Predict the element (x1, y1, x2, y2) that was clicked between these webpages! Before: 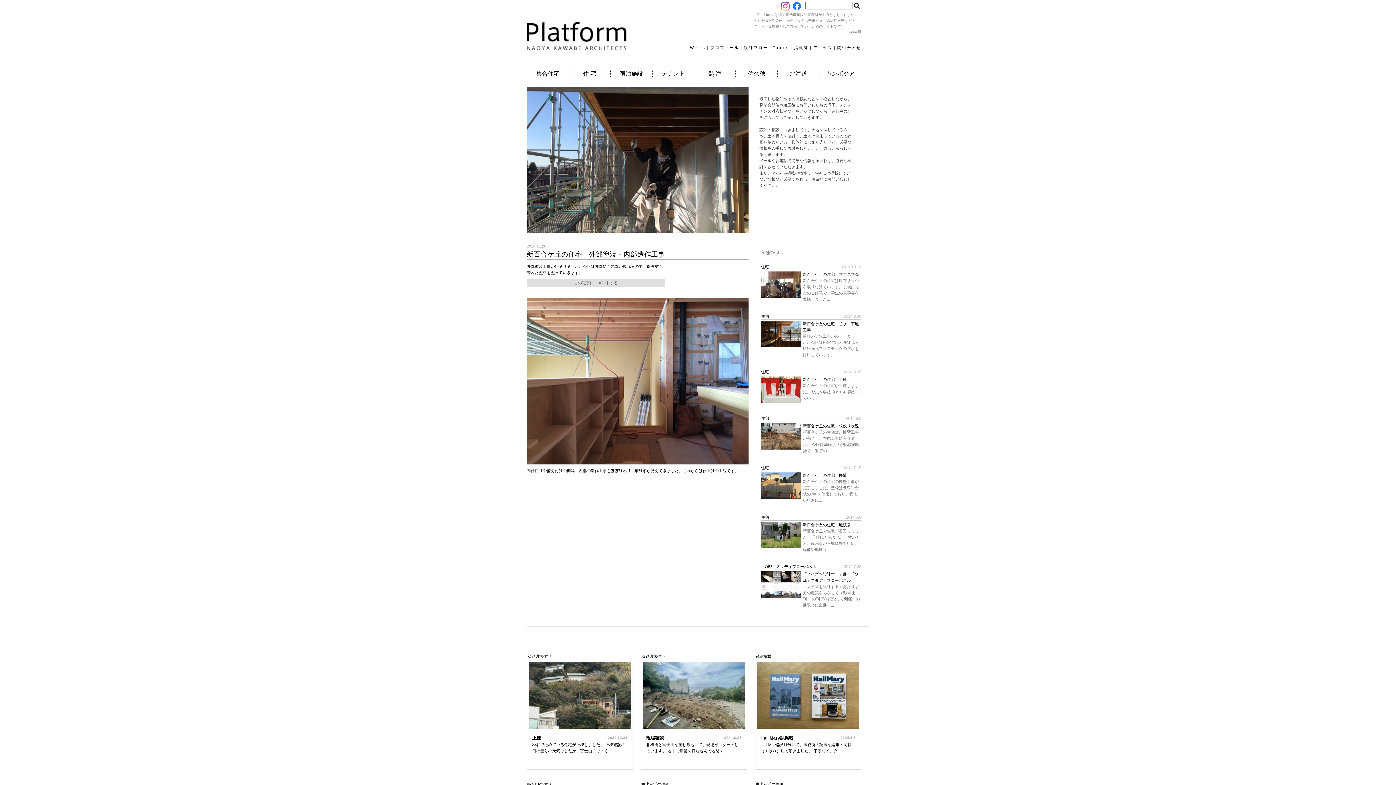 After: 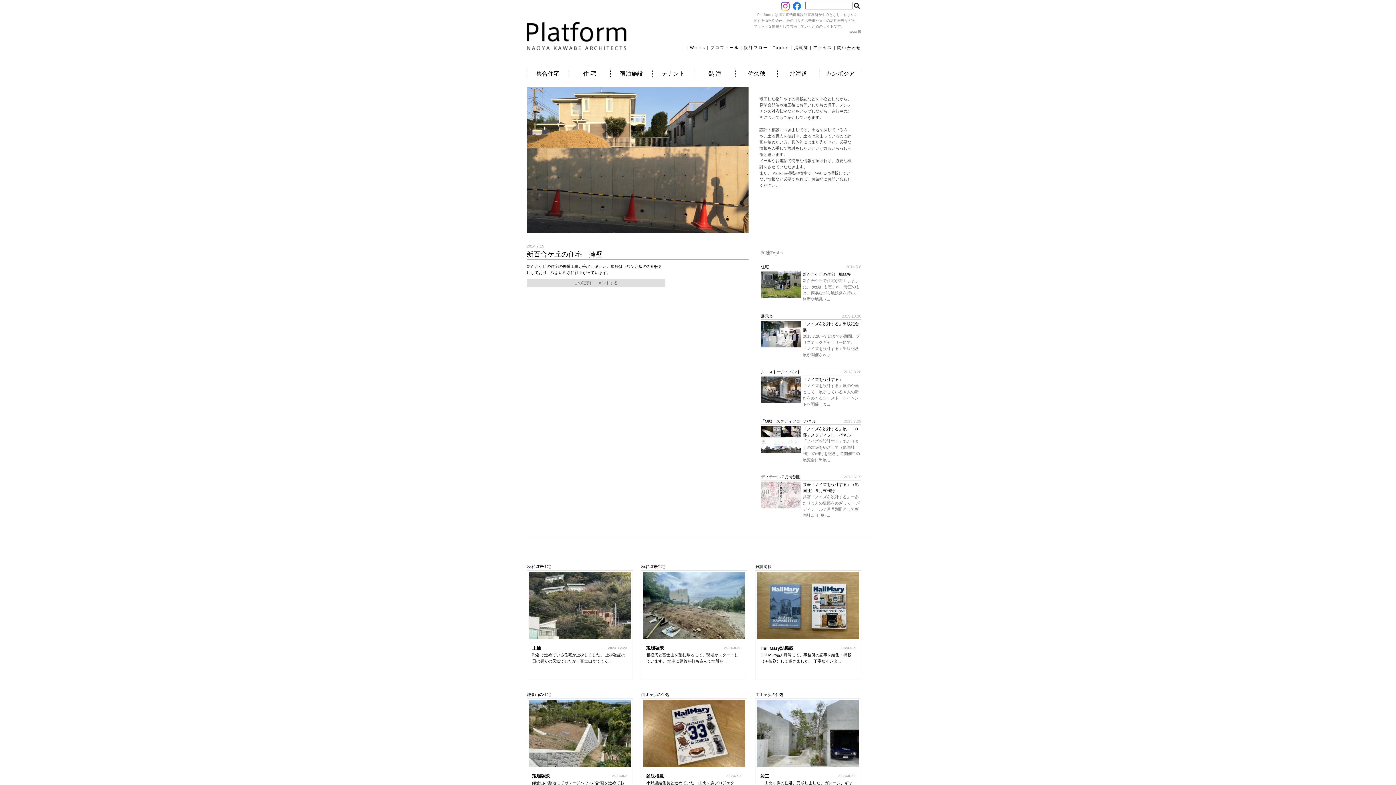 Action: bbox: (761, 495, 801, 499)